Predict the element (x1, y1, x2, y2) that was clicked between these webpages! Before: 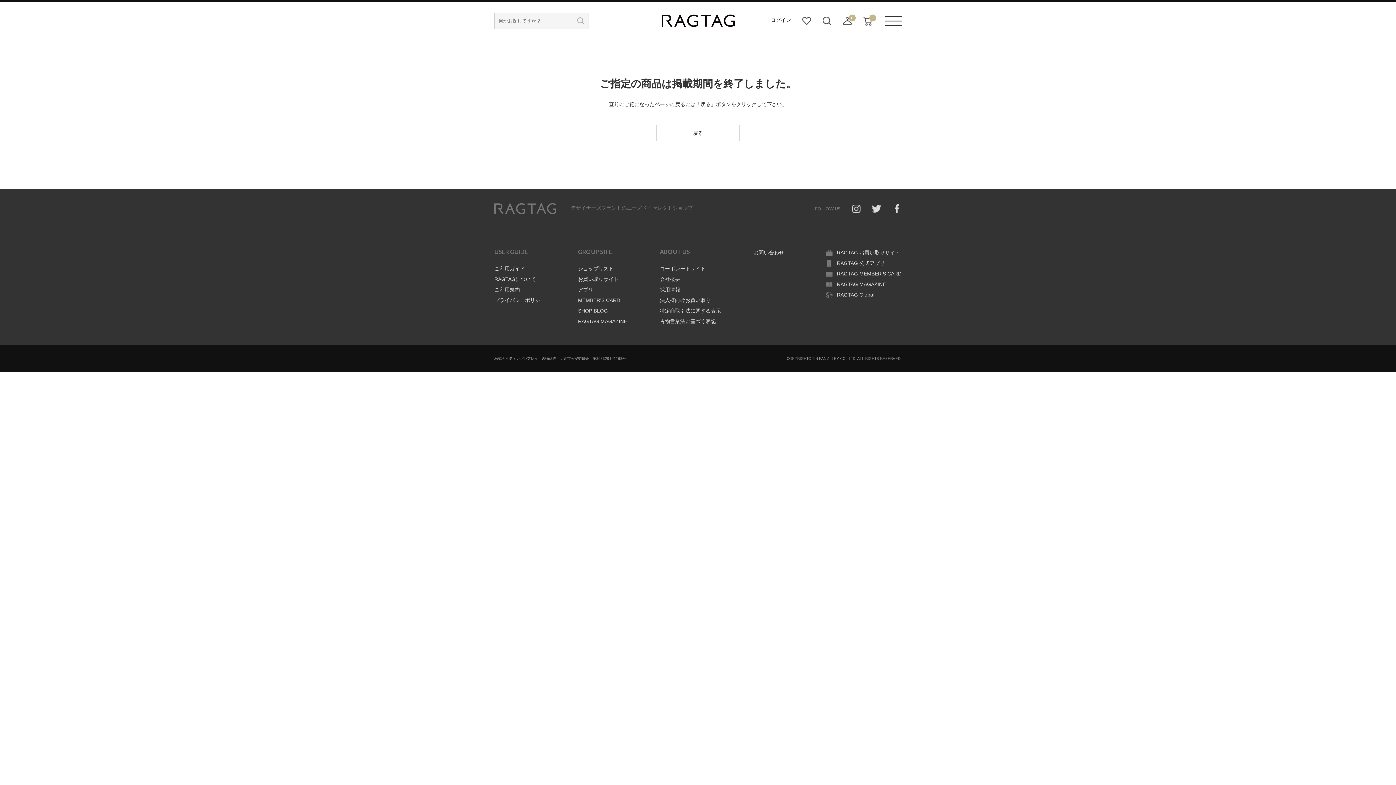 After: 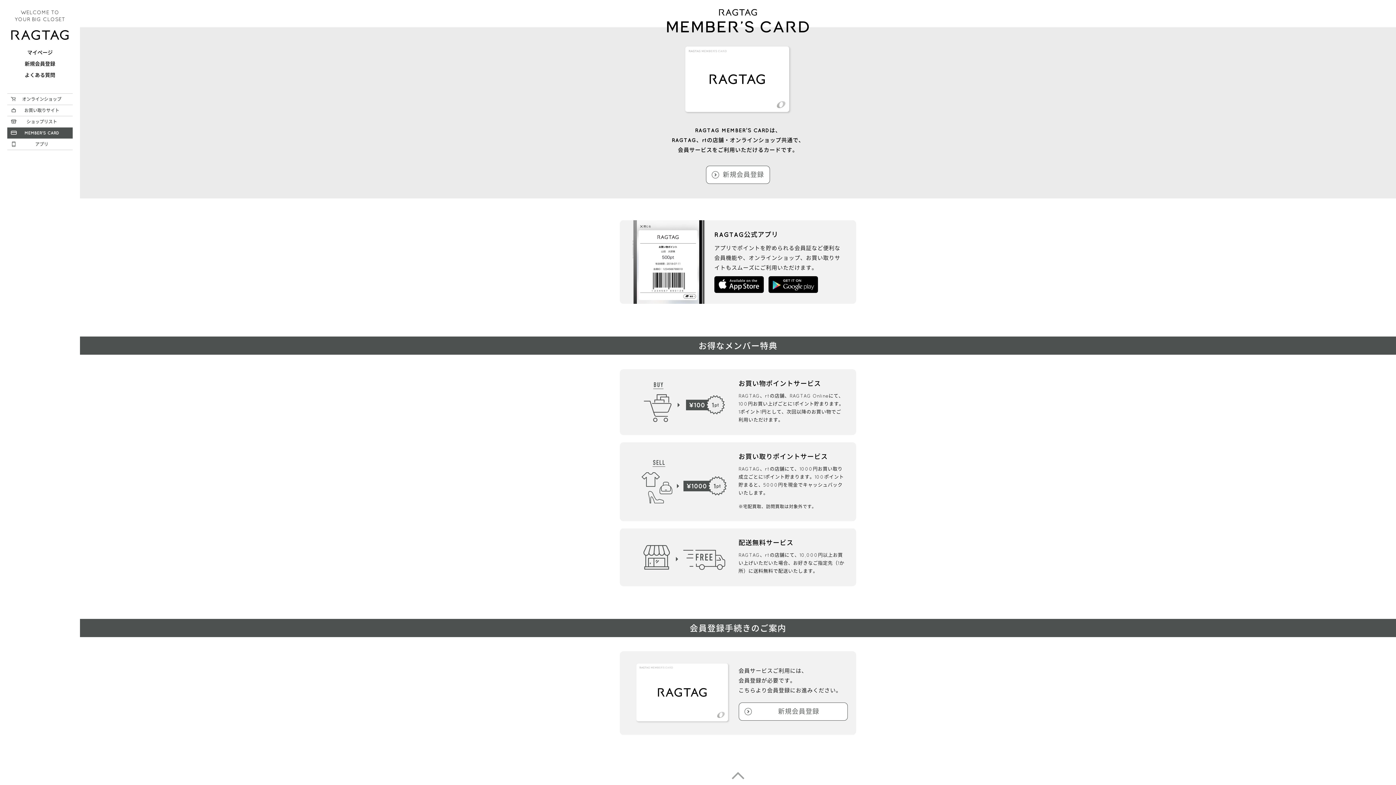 Action: bbox: (826, 270, 901, 276) label: RAGTAG MEMBER'S CARD